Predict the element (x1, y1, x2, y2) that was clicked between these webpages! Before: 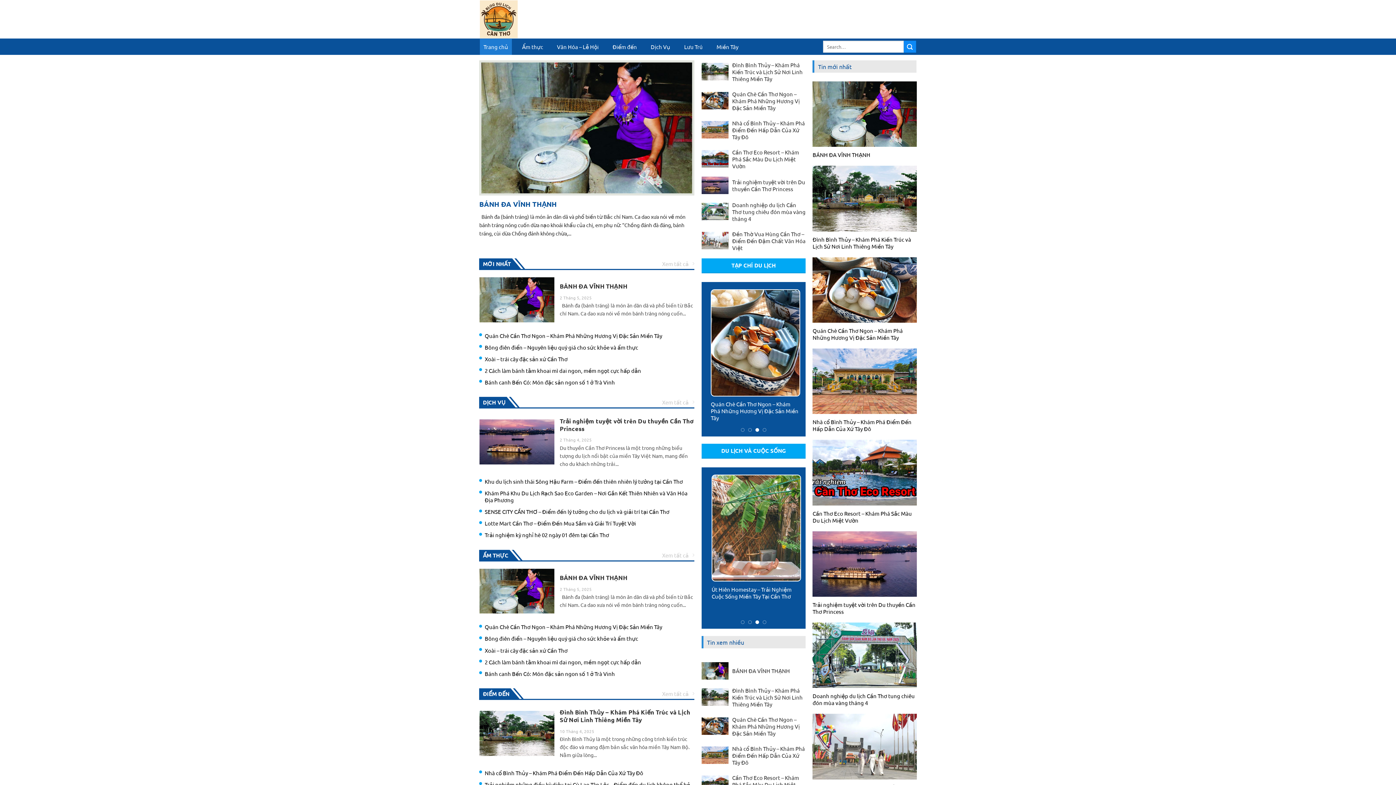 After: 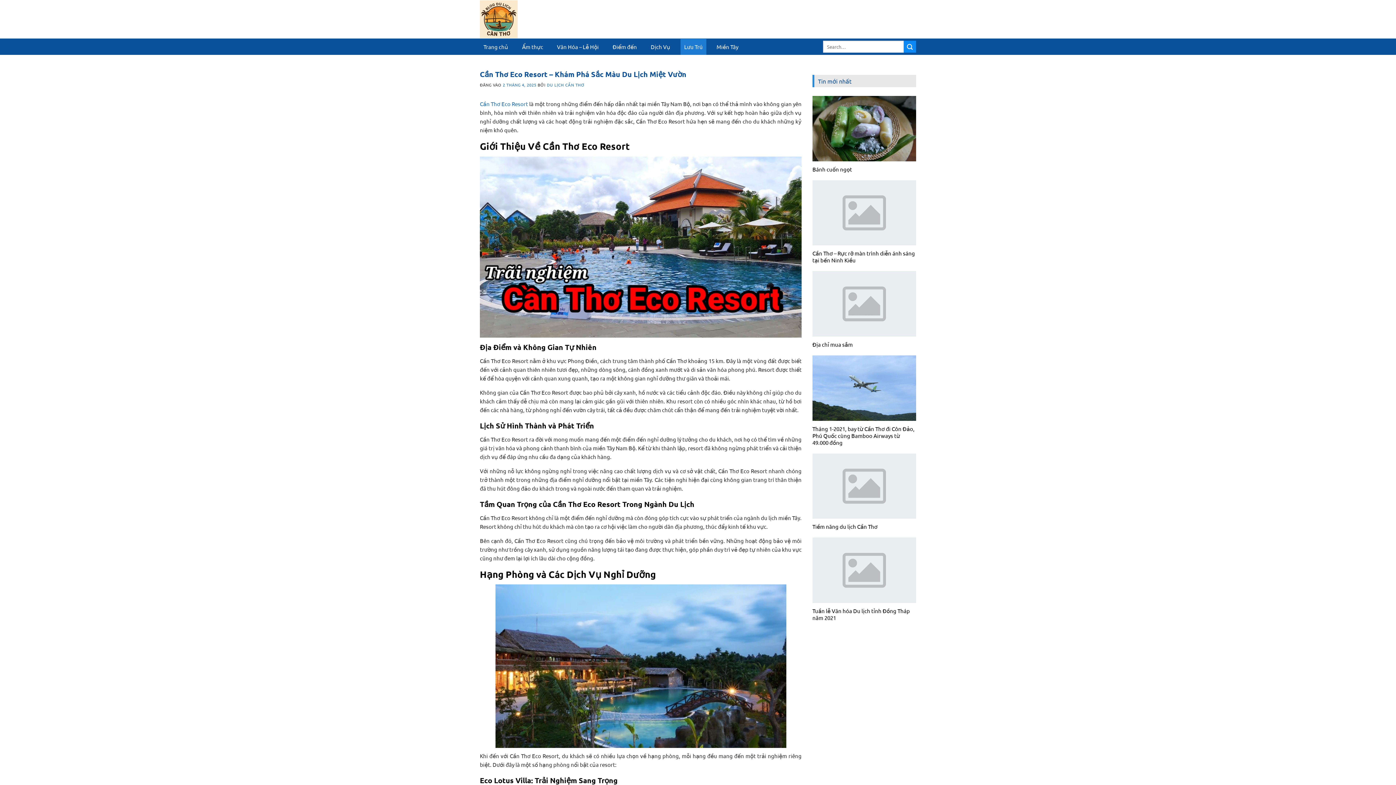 Action: bbox: (732, 148, 805, 169) label: Cần Thơ Eco Resort – Khám Phá Sắc Màu Du Lịch Miệt Vườn